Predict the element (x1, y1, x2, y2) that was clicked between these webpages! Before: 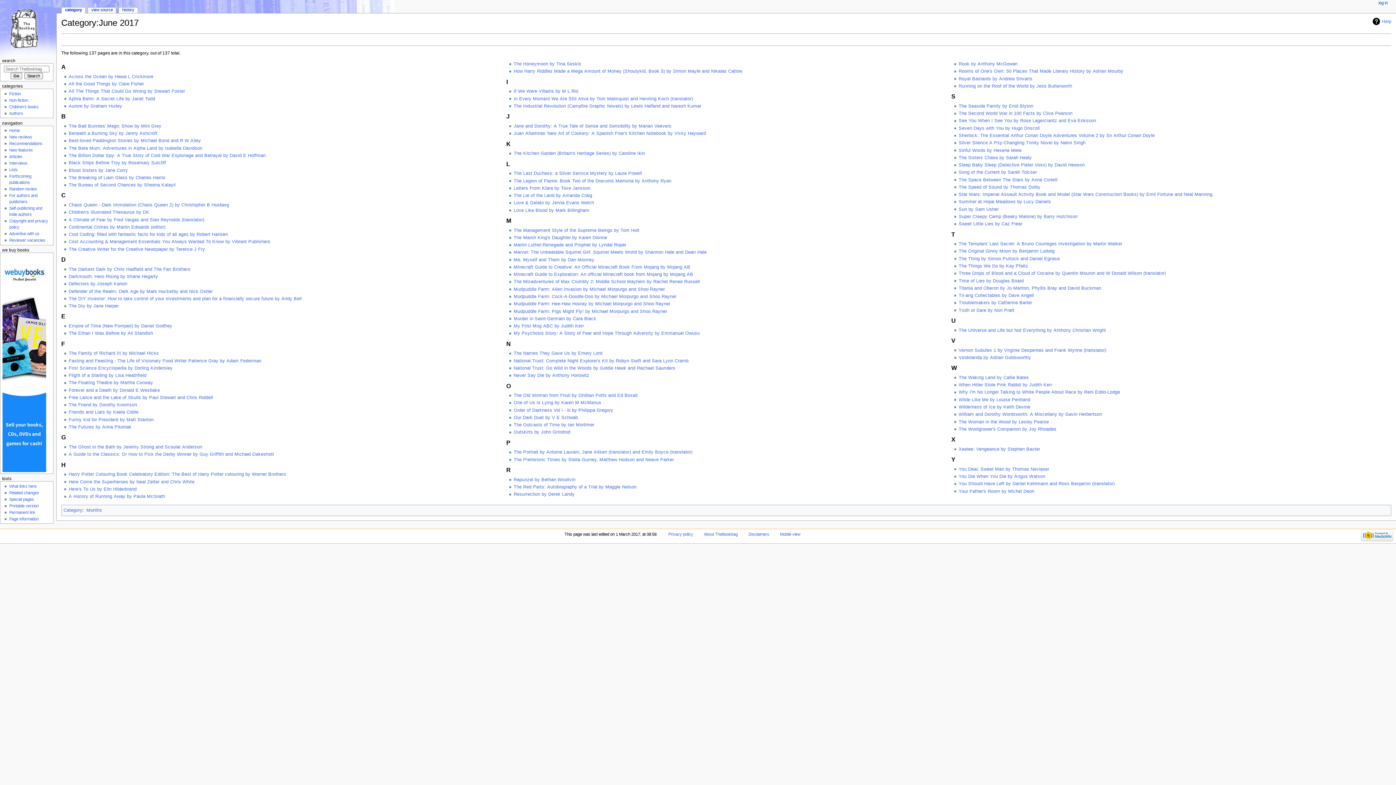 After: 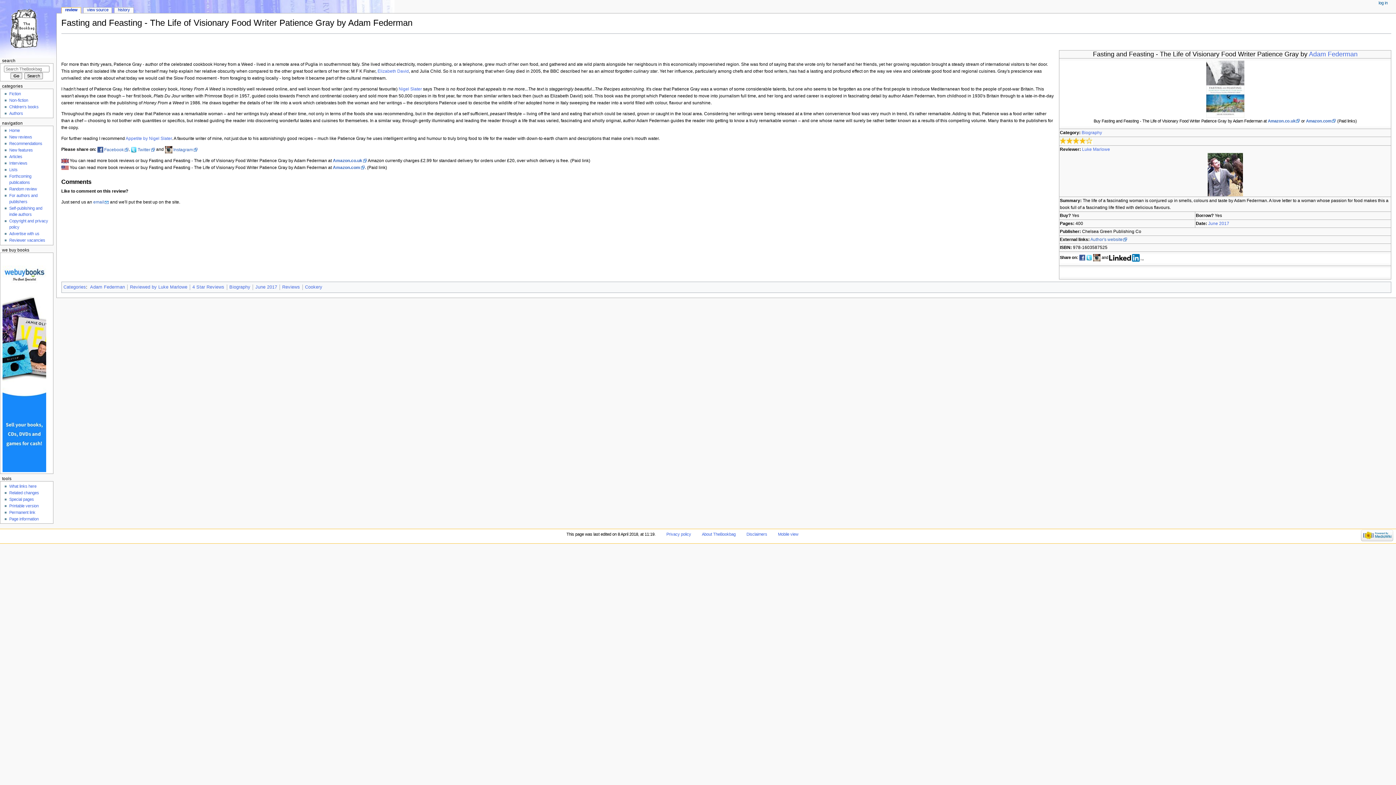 Action: bbox: (68, 358, 261, 363) label: Fasting and Feasting - The Life of Visionary Food Writer Patience Gray by Adam Federman